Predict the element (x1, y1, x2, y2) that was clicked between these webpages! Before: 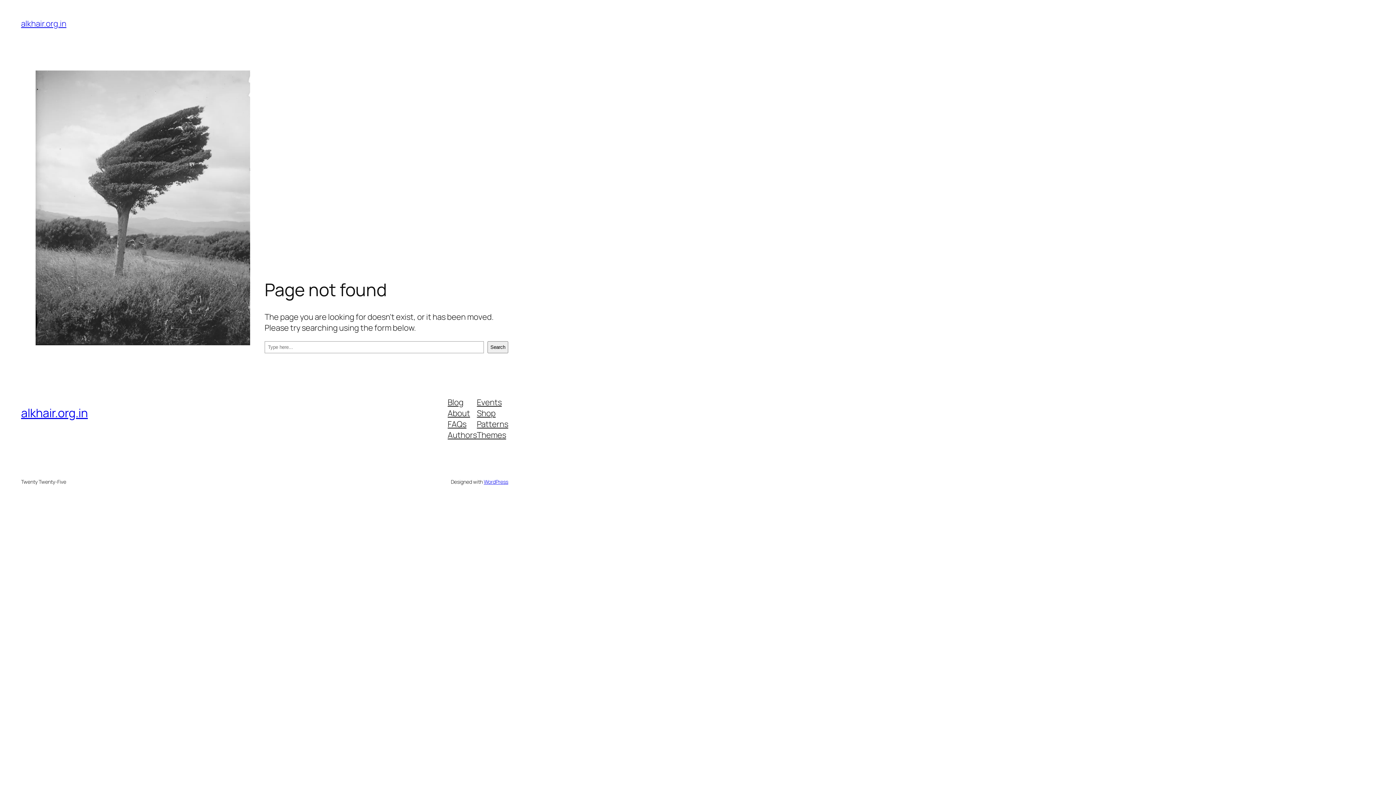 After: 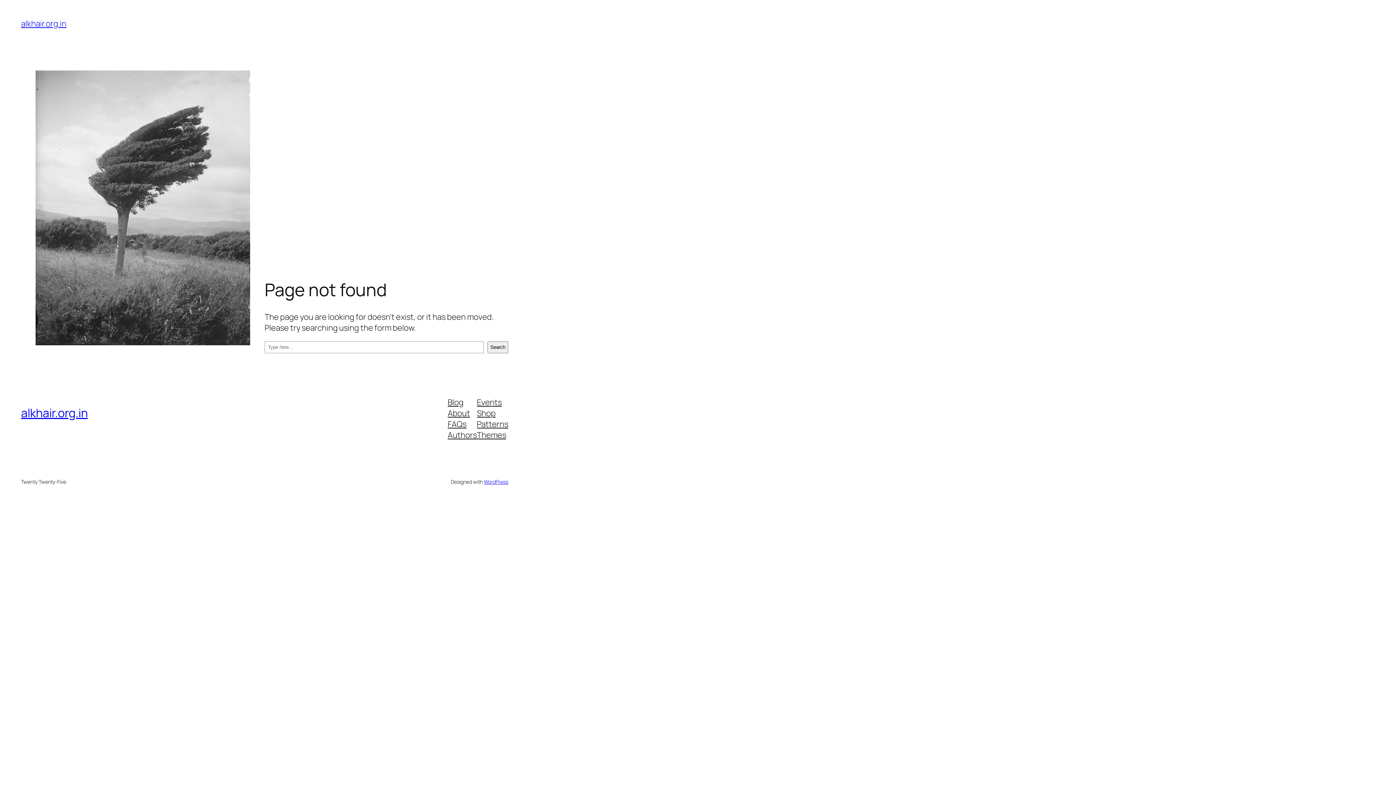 Action: label: Patterns bbox: (477, 418, 508, 429)